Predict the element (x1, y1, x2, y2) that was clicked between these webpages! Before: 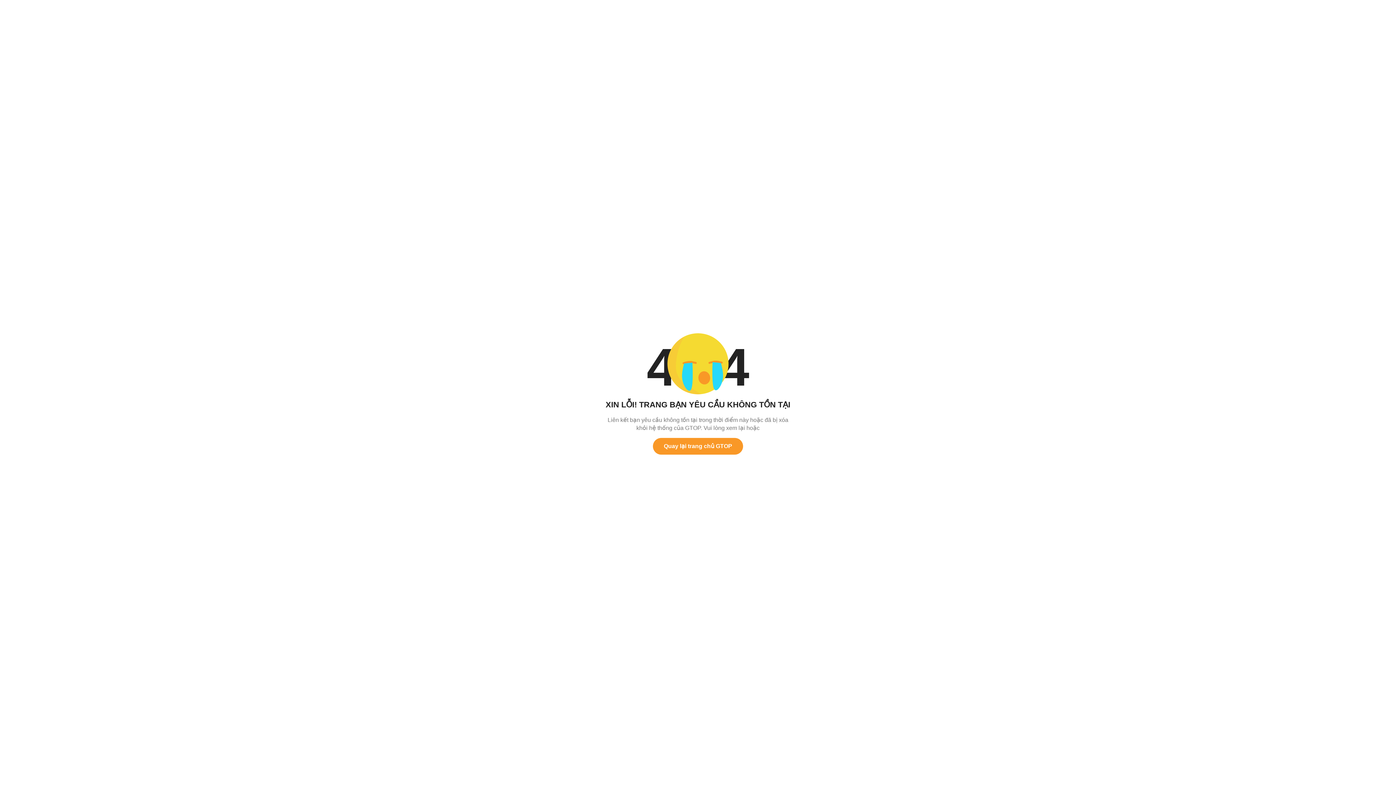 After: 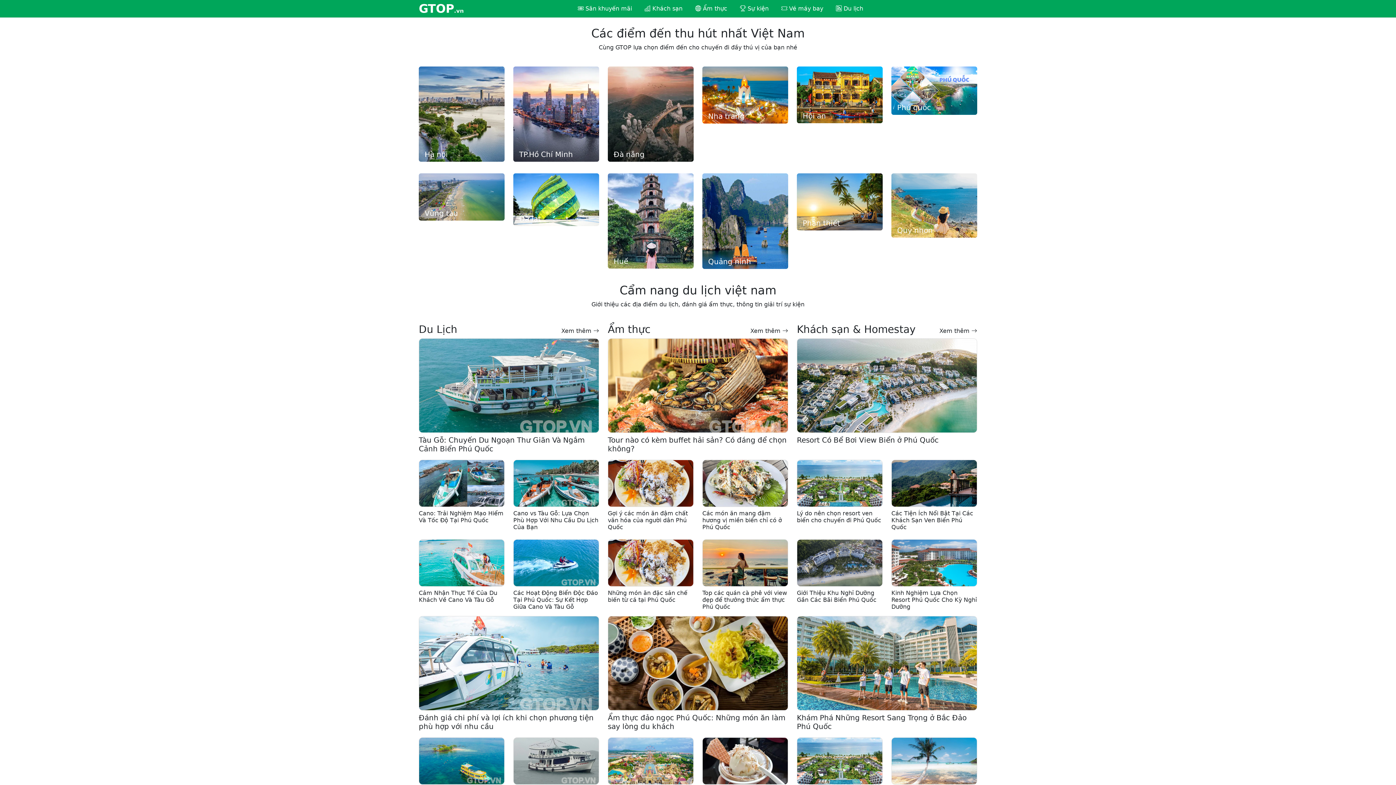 Action: label: Quay lại trang chủ GTOP bbox: (653, 438, 743, 454)